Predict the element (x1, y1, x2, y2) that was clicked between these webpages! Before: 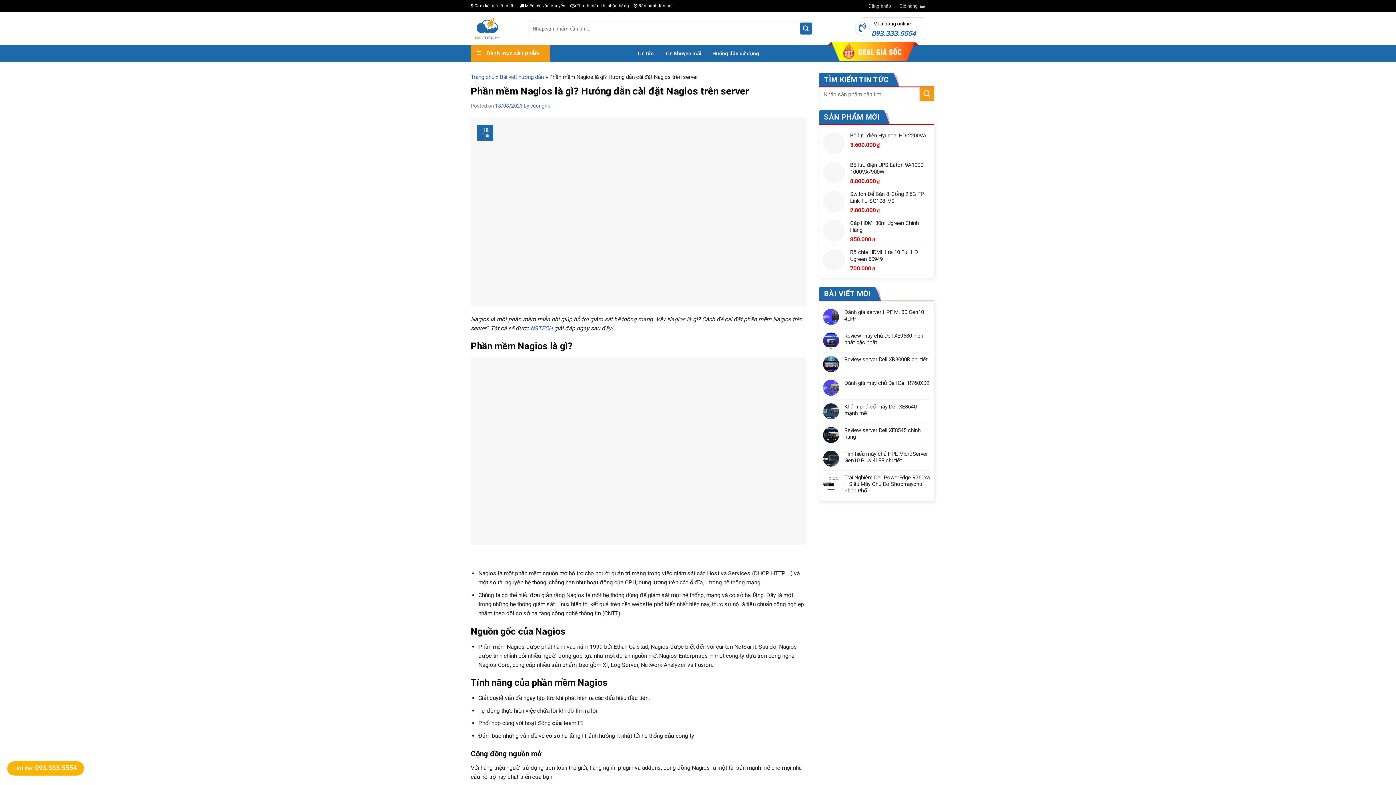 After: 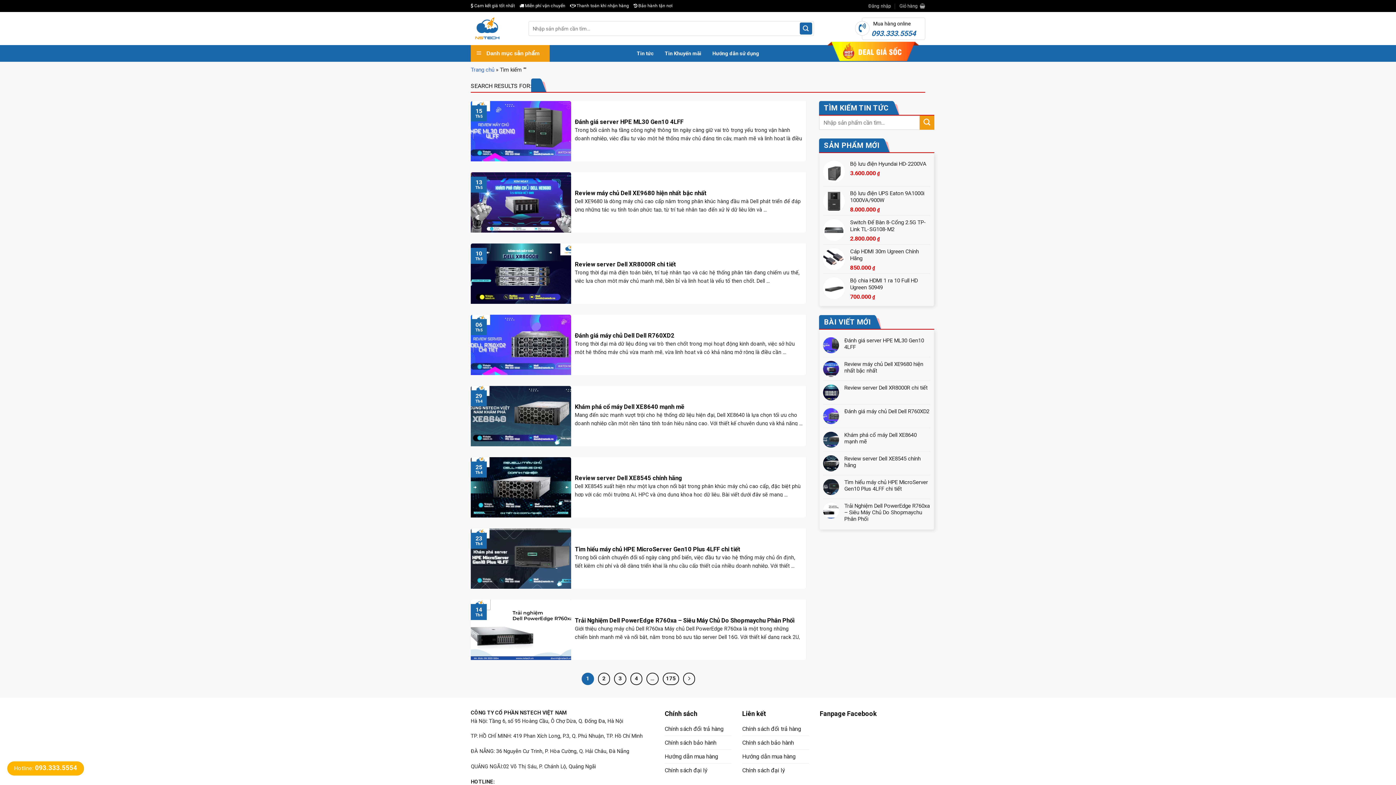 Action: label: Submit bbox: (919, 87, 934, 101)